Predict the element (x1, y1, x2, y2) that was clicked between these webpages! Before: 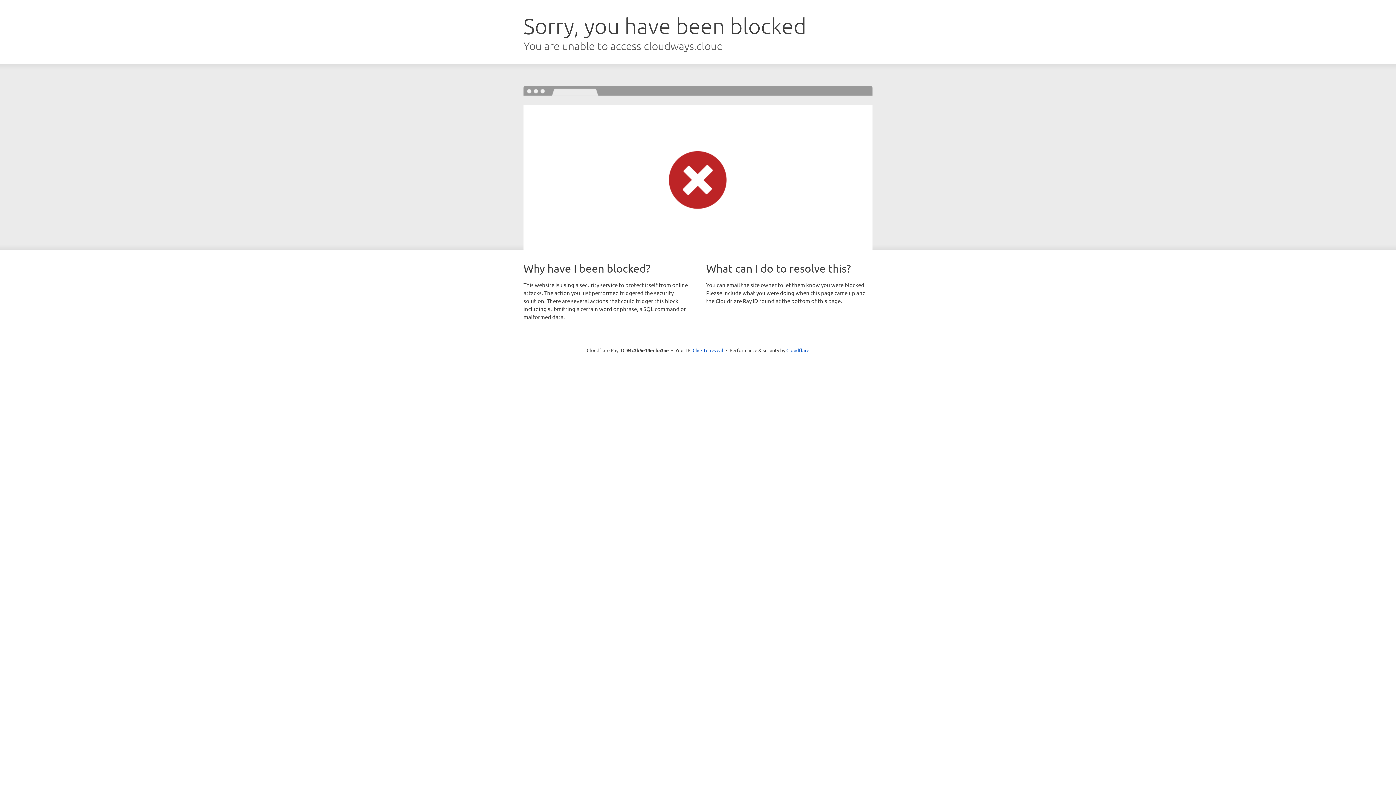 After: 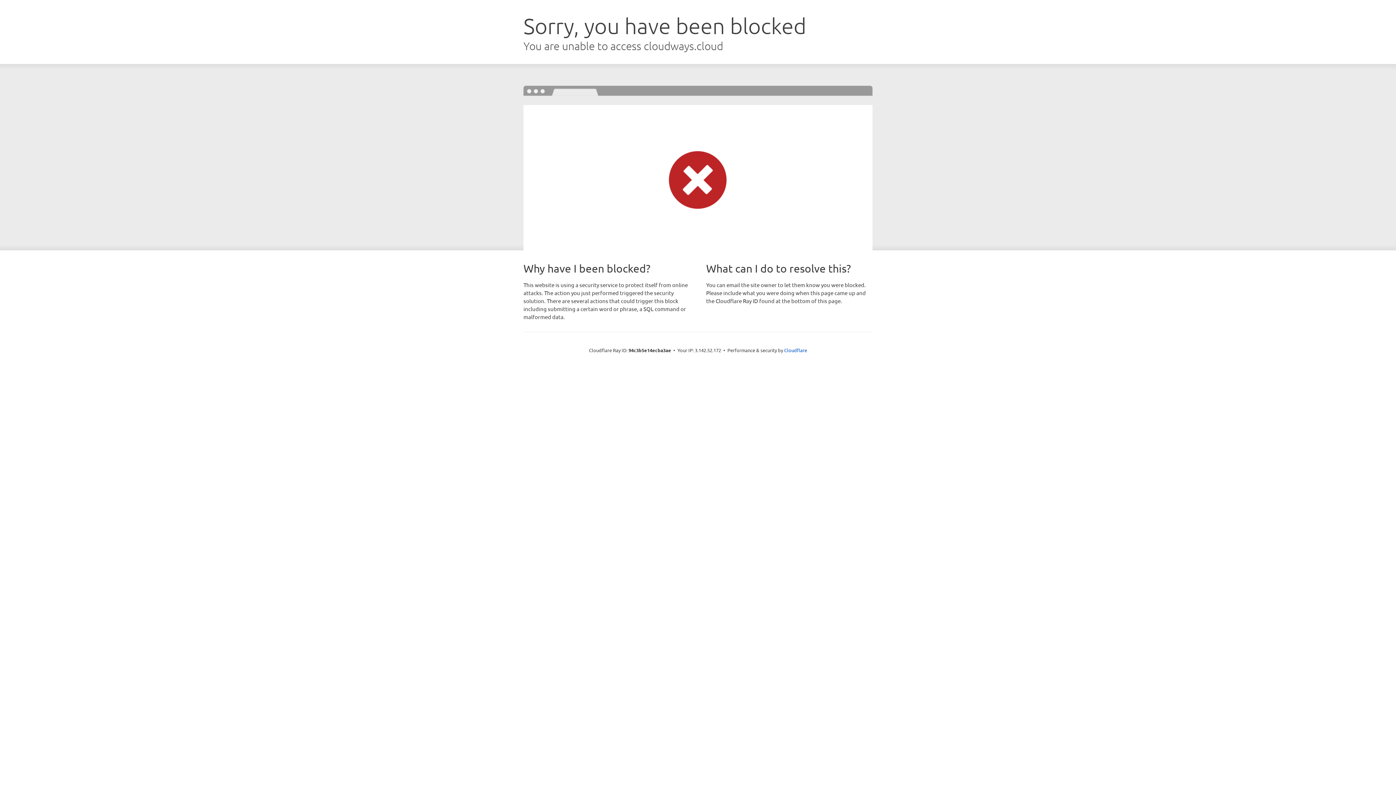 Action: label: Click to reveal bbox: (692, 346, 723, 353)